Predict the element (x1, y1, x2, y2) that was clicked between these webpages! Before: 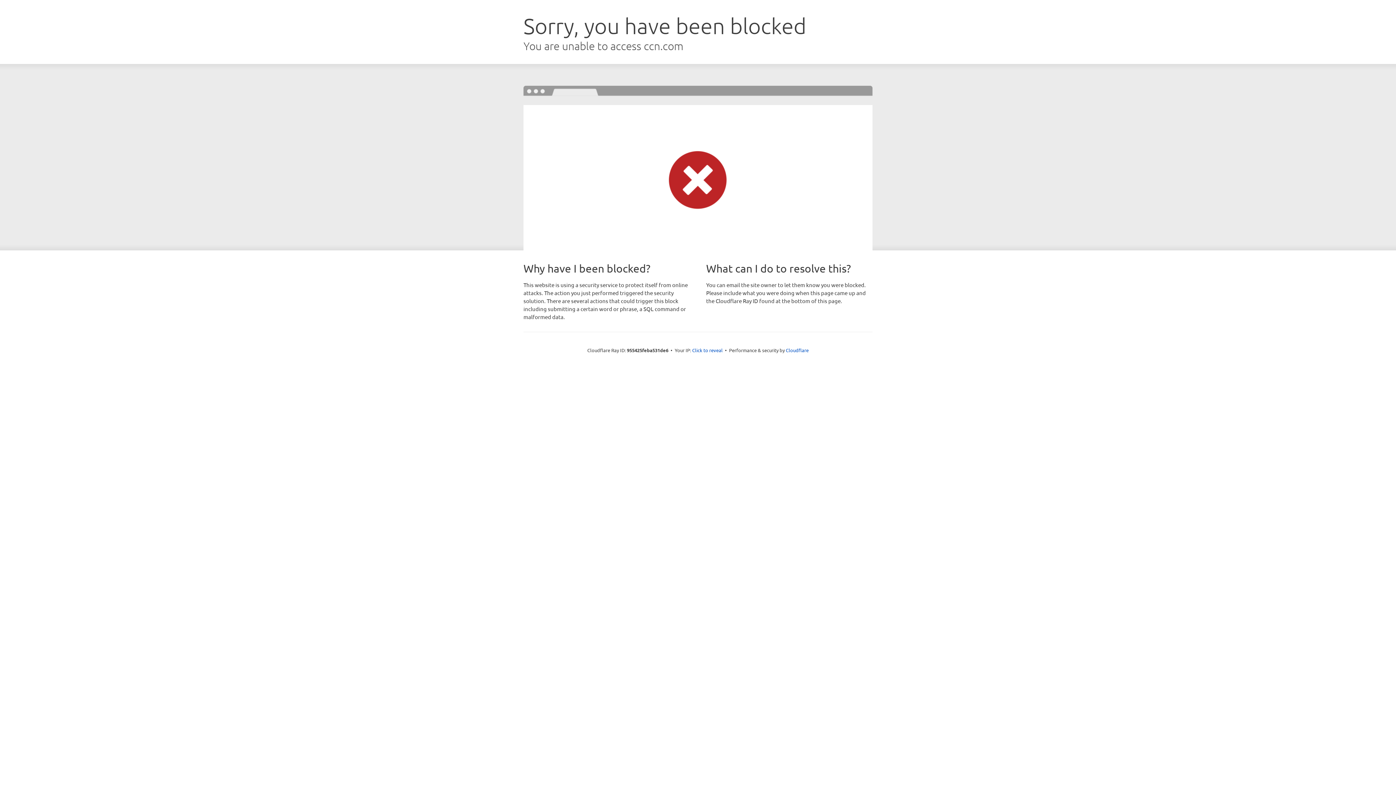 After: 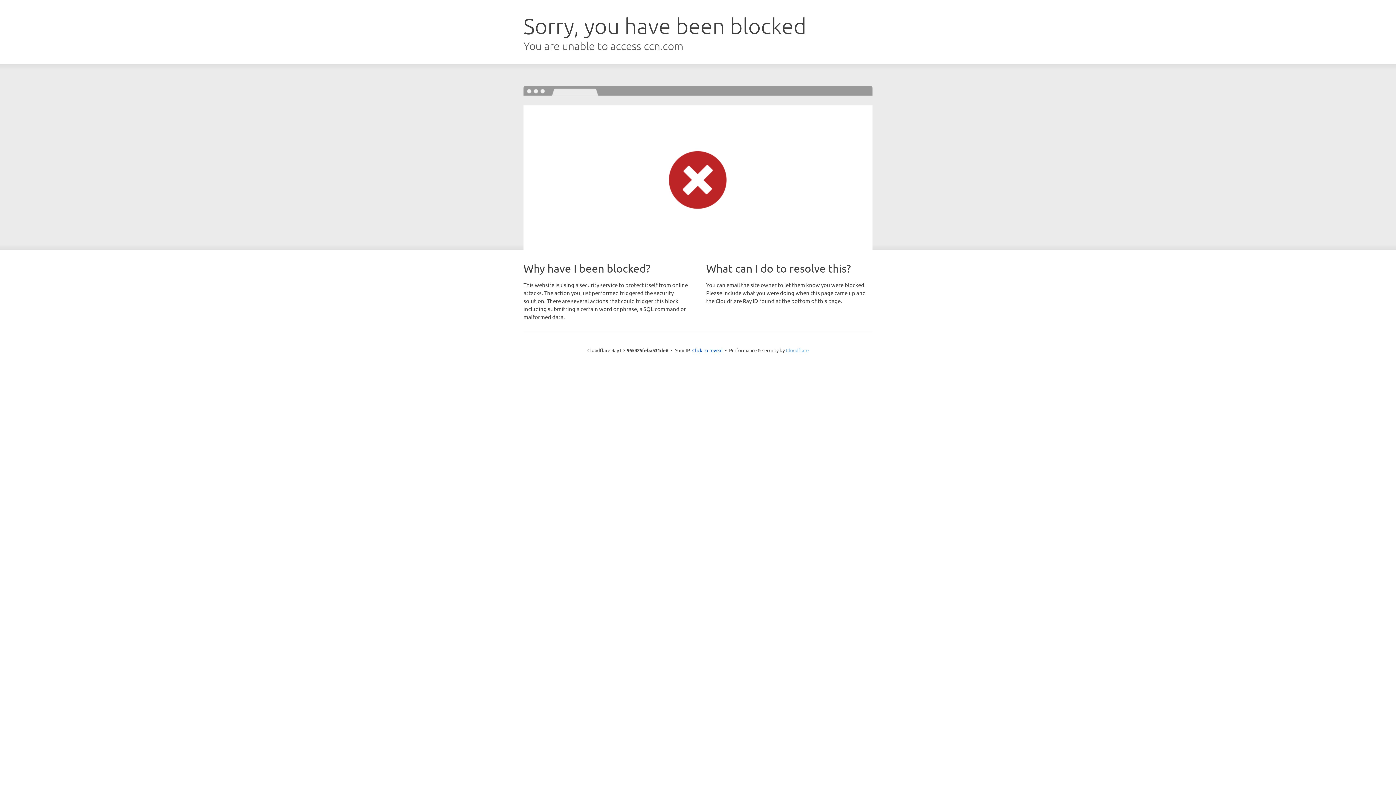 Action: label: Cloudflare bbox: (786, 347, 808, 353)